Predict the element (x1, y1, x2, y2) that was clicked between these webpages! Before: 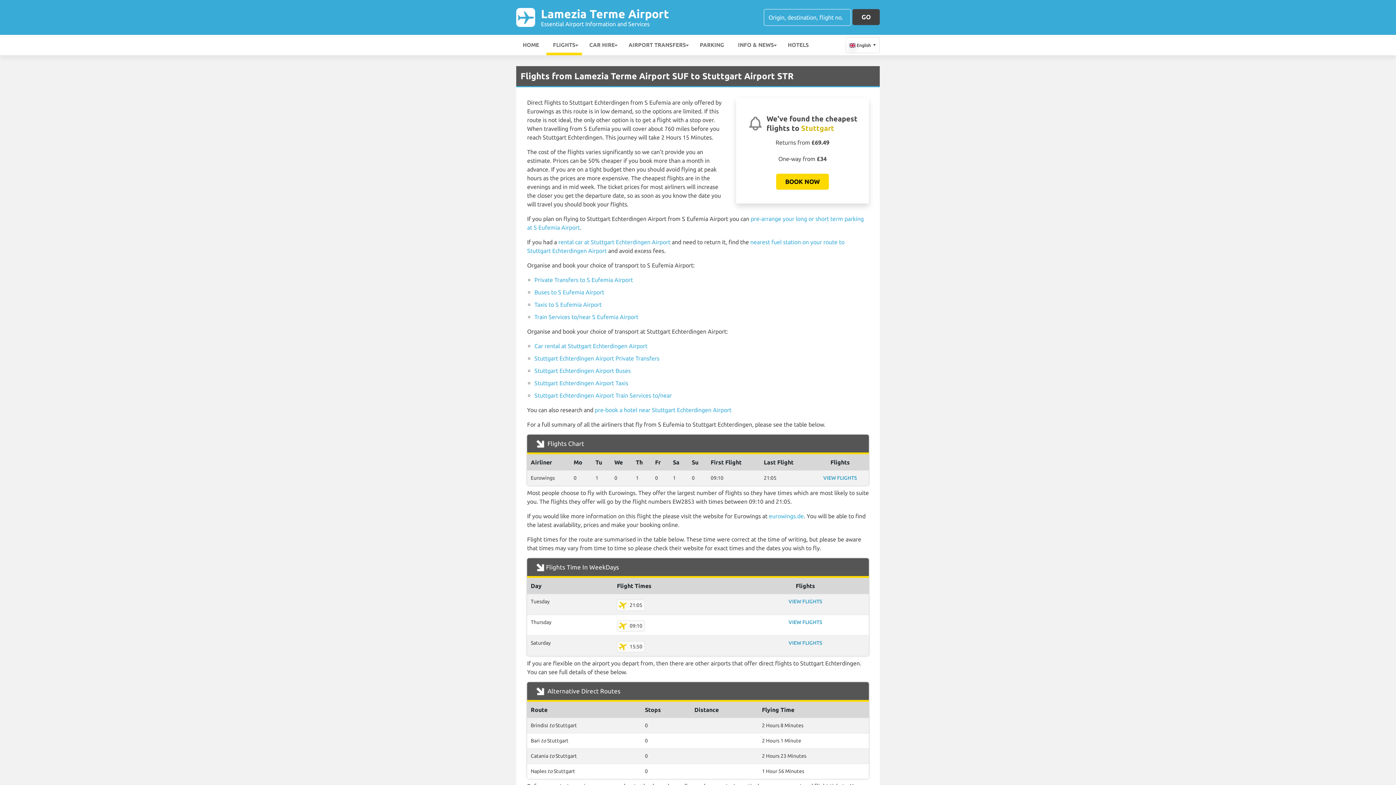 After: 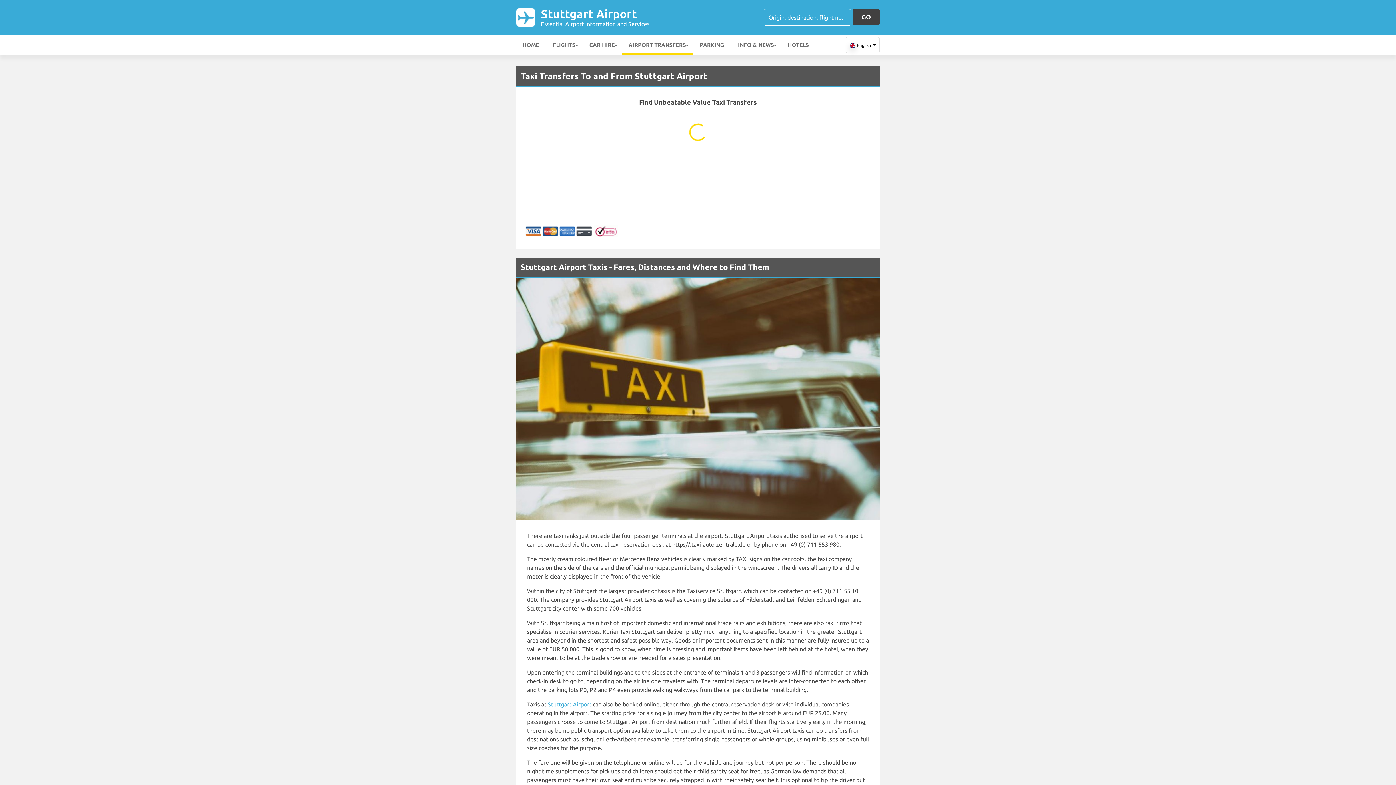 Action: label: Stuttgart Echterdingen Airport Taxis bbox: (534, 380, 628, 386)